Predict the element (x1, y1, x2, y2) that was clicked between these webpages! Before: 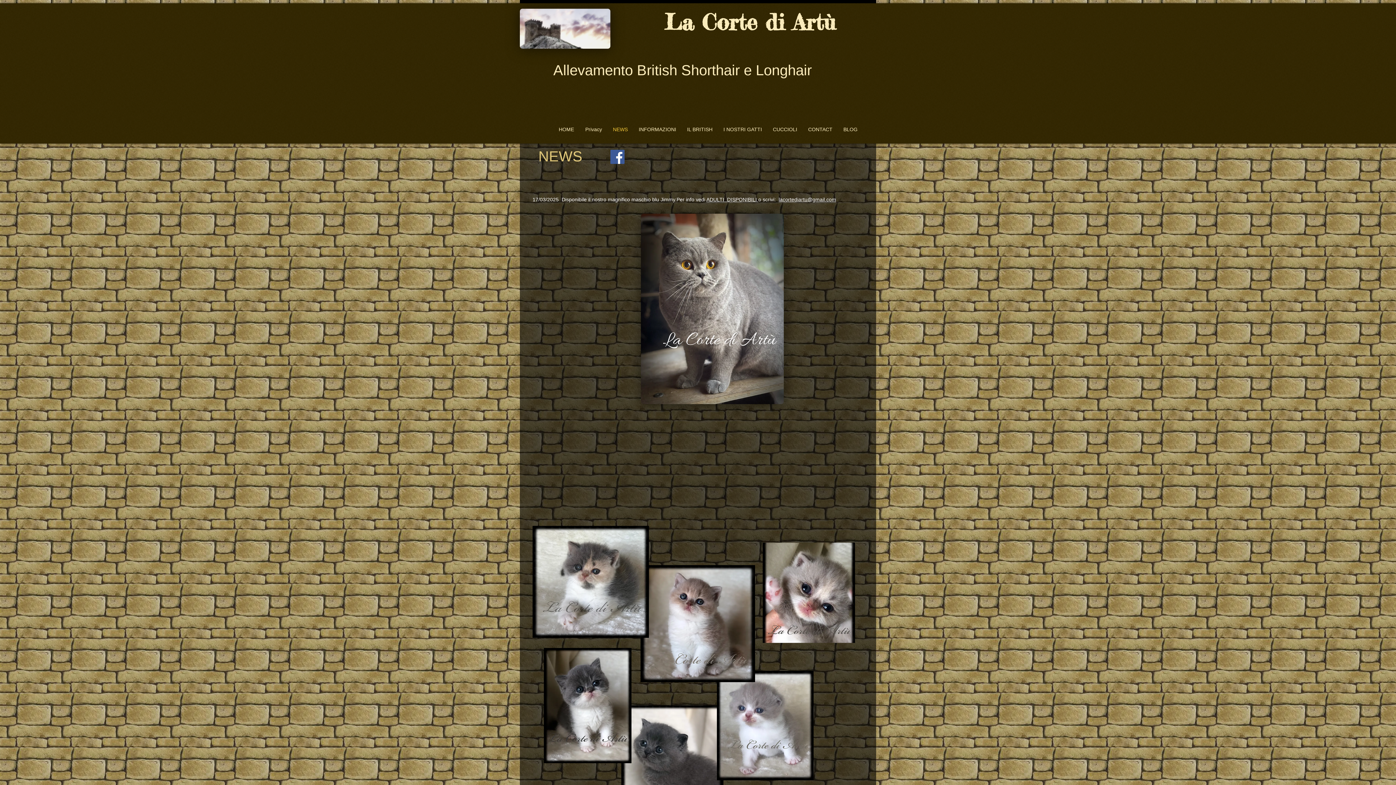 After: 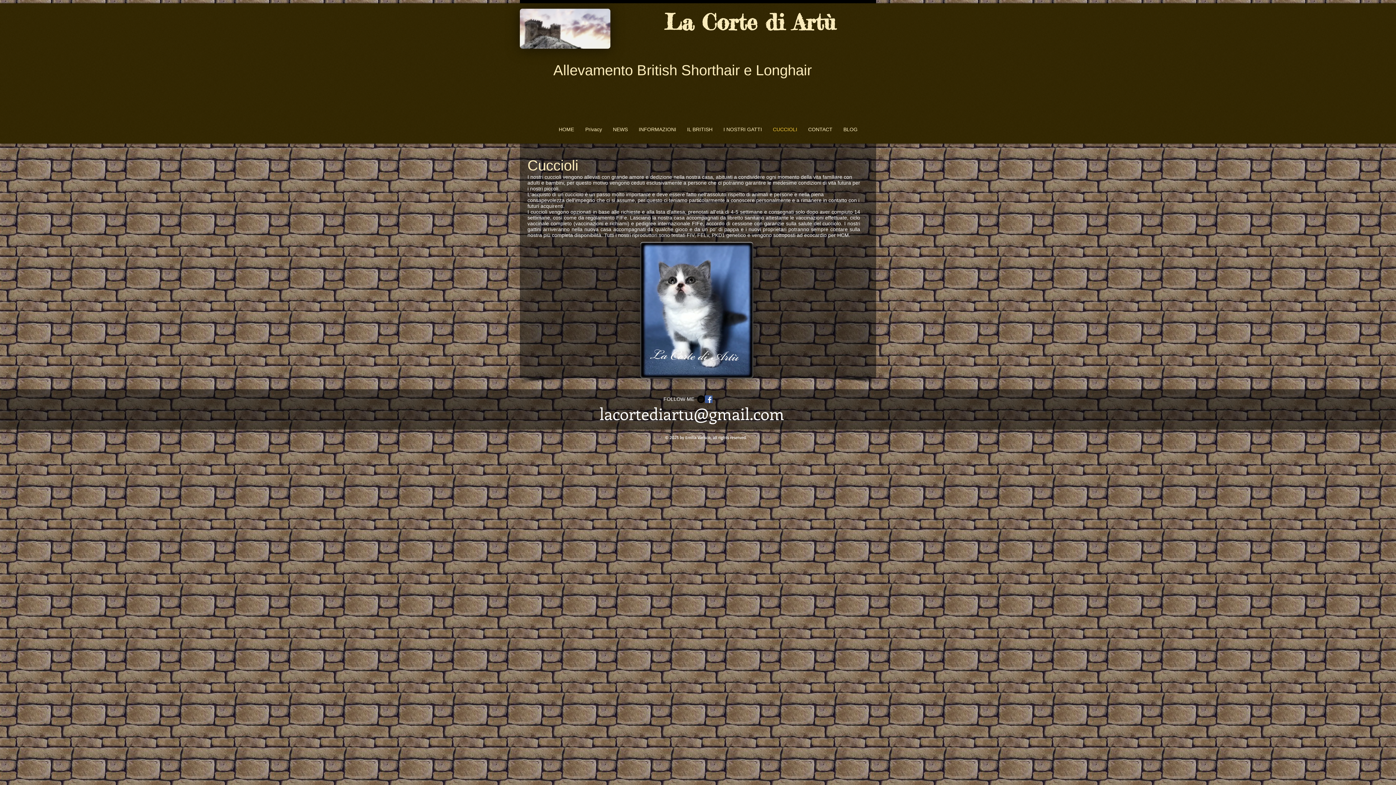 Action: label: CUCCIOLI bbox: (766, 123, 801, 135)